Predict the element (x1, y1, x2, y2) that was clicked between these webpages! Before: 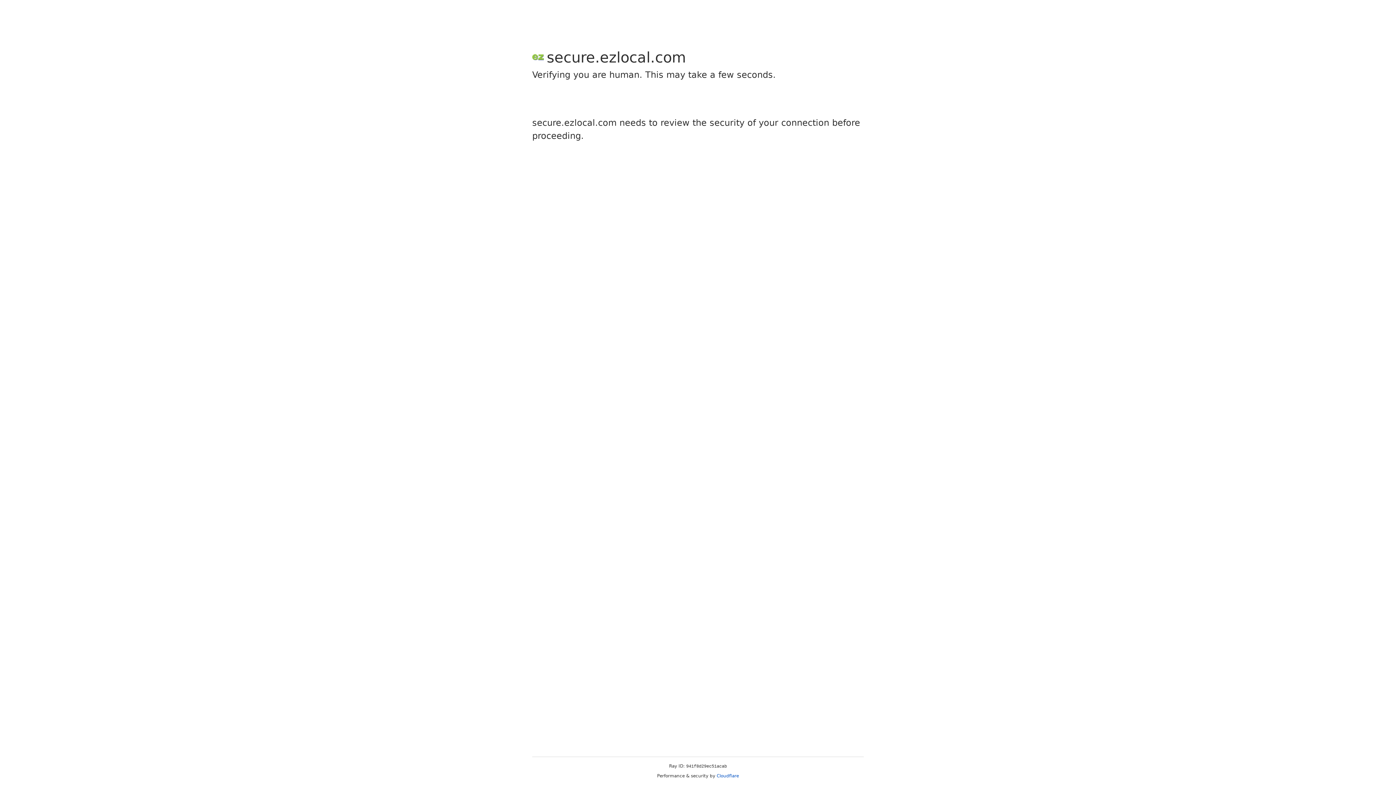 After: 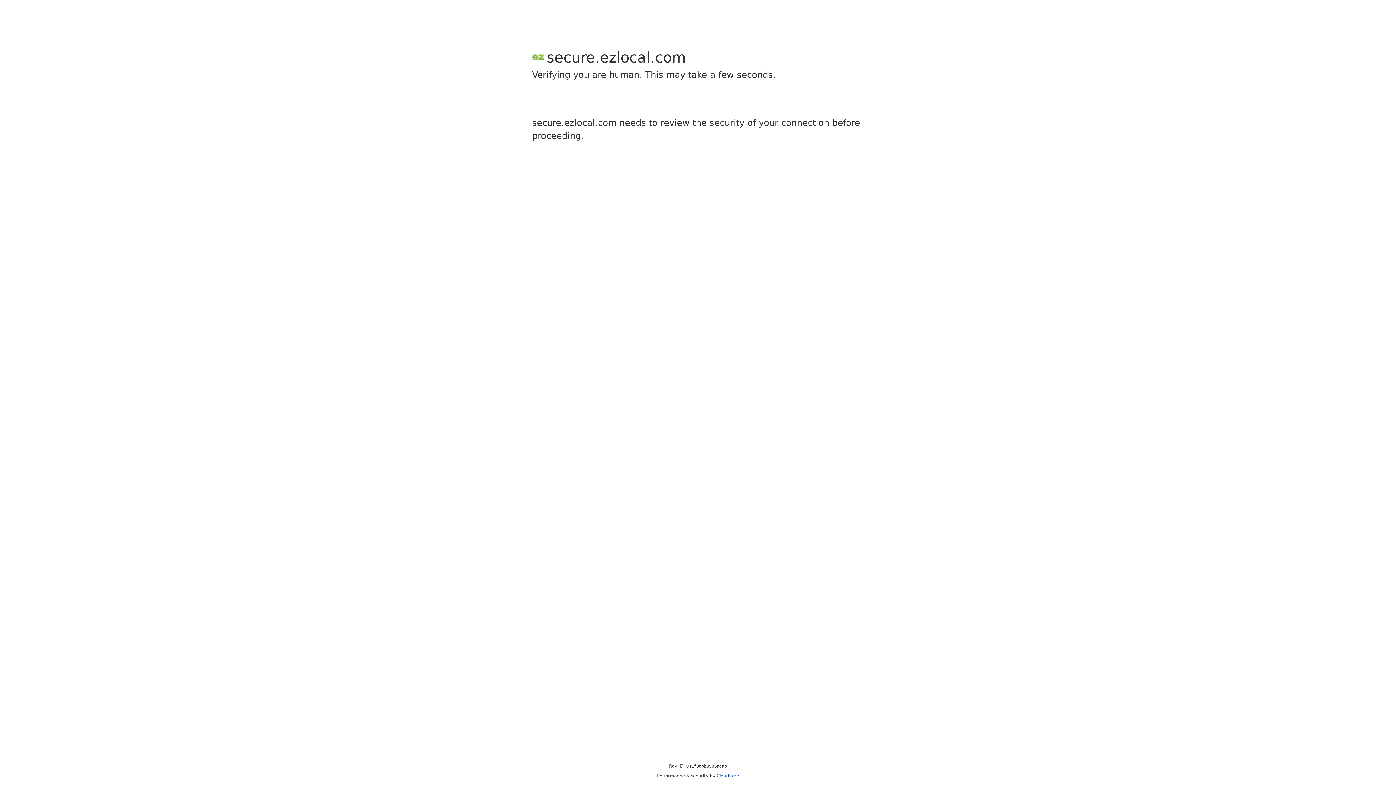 Action: bbox: (716, 773, 739, 778) label: Cloudflare